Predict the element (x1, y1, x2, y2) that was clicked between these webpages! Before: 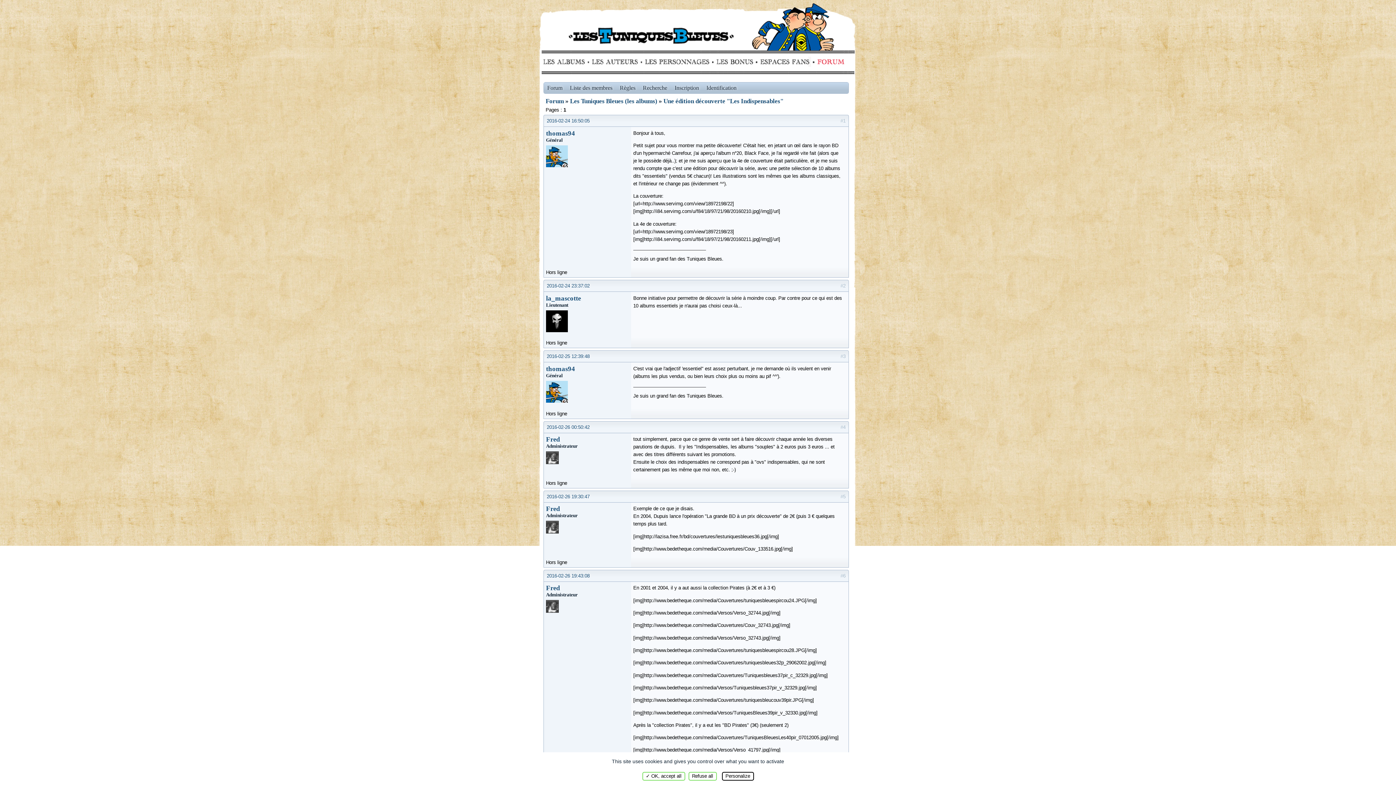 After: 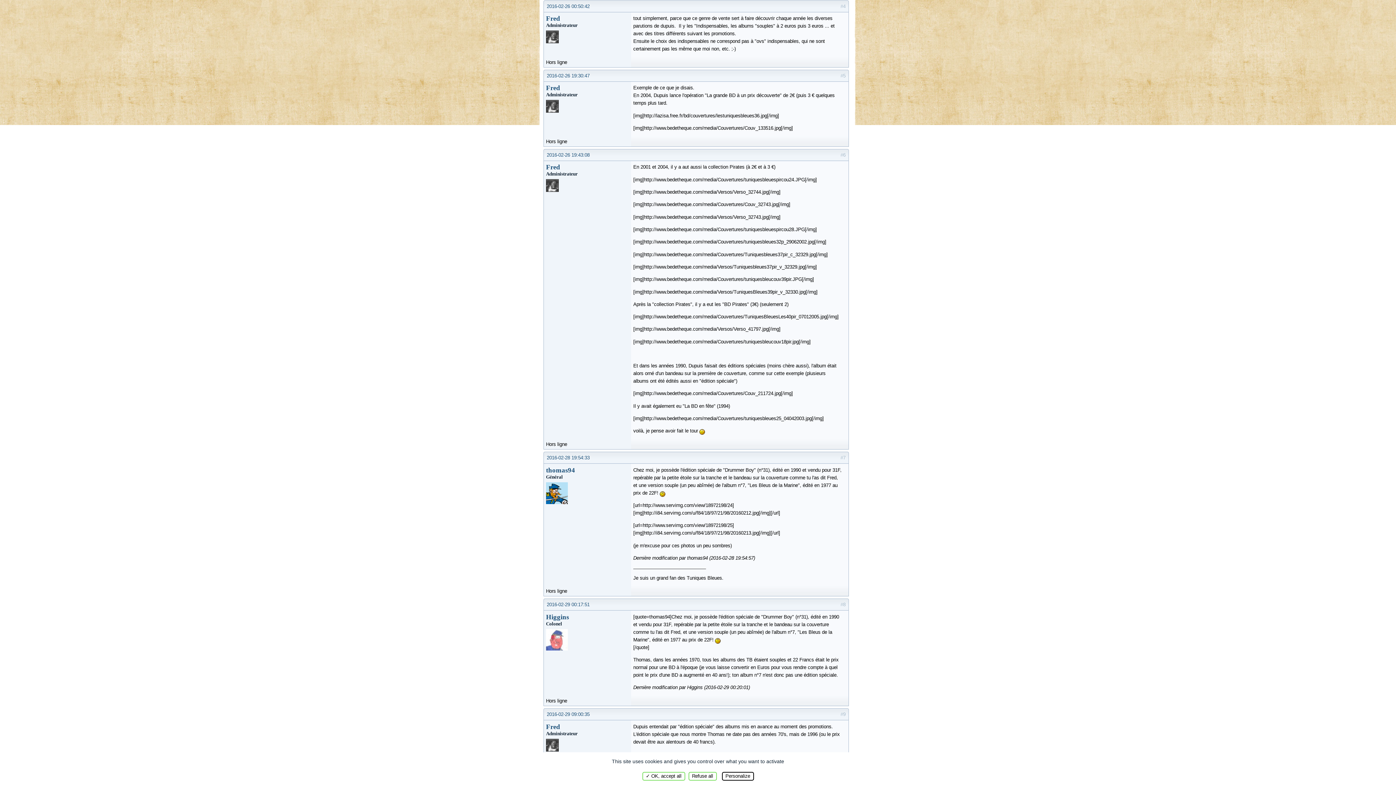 Action: bbox: (546, 424, 589, 430) label: 2016-02-26 00:50:42